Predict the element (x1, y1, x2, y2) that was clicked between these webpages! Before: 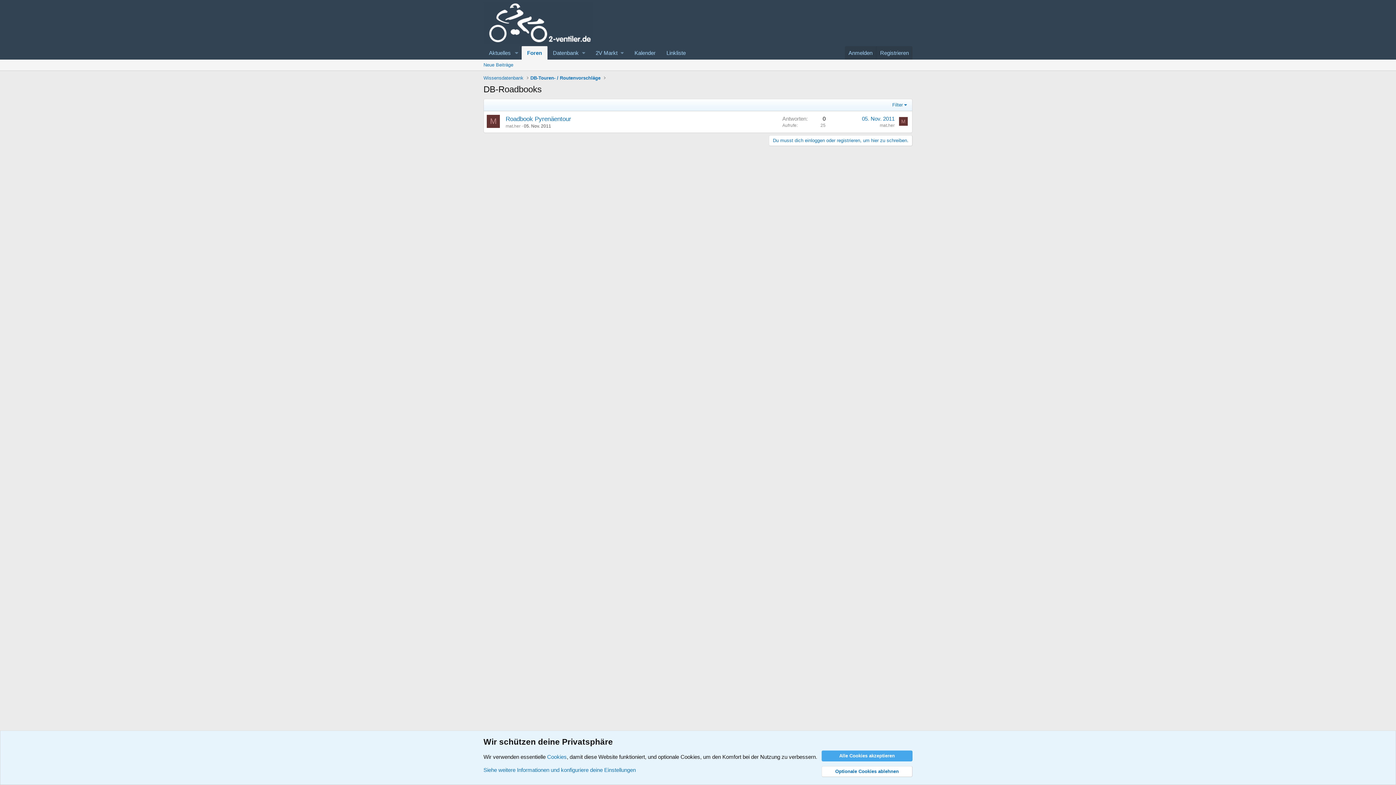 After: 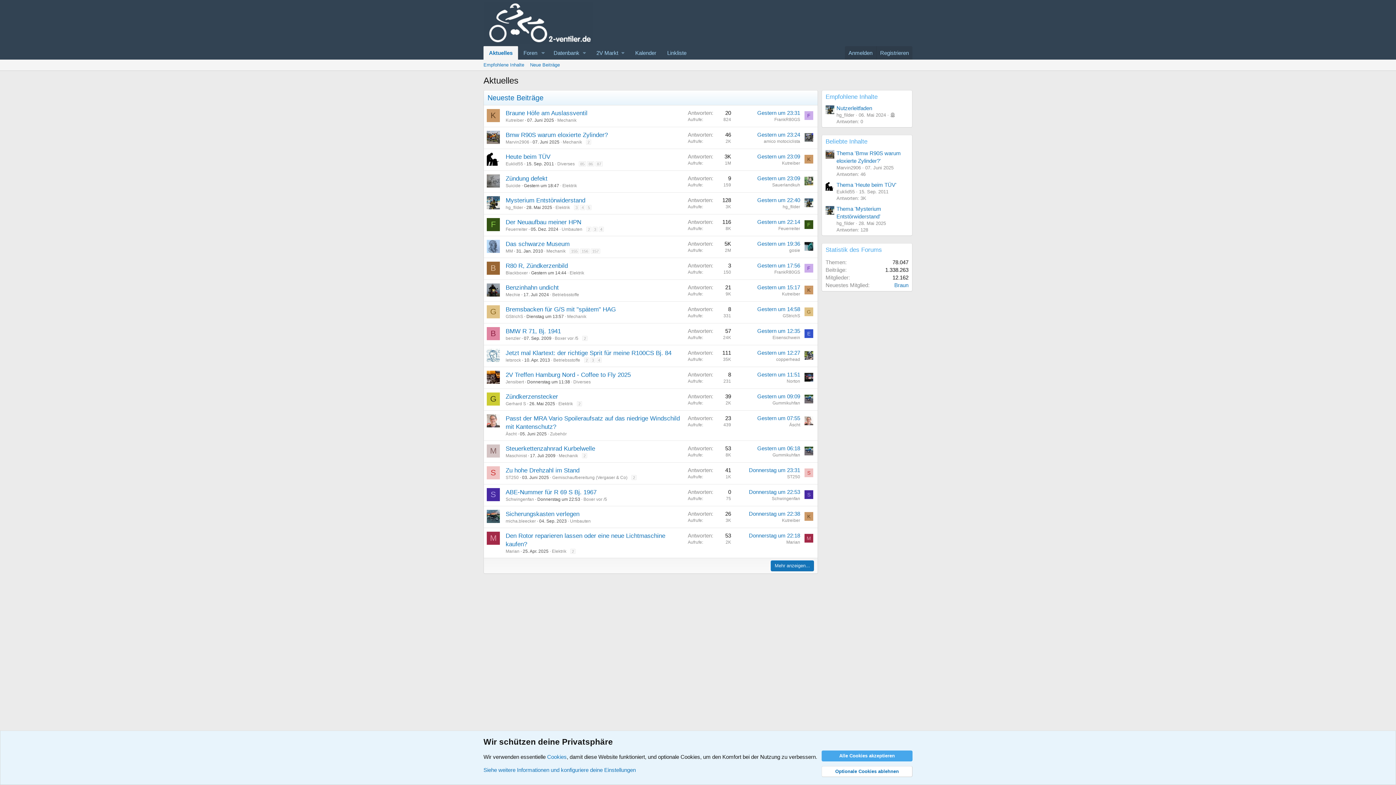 Action: bbox: (483, 37, 592, 43)